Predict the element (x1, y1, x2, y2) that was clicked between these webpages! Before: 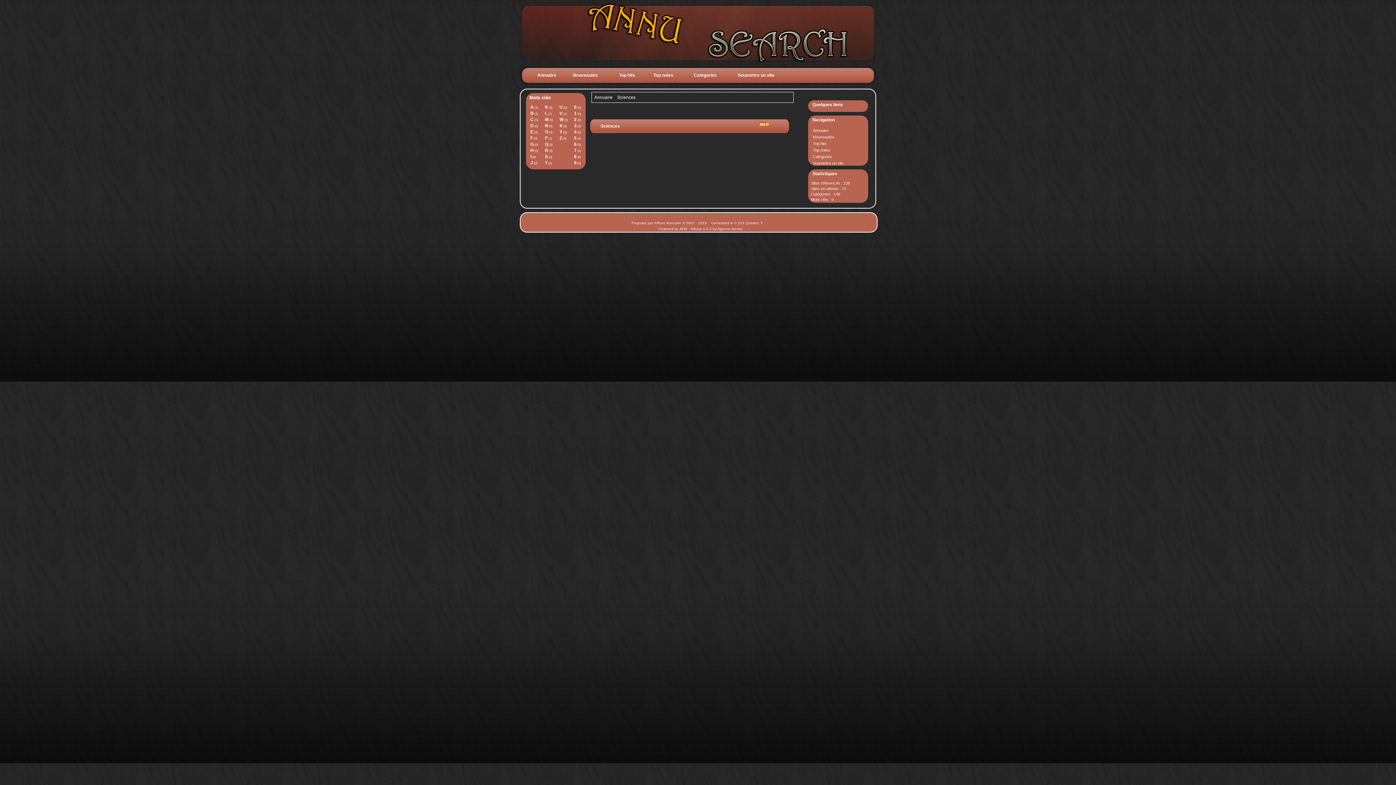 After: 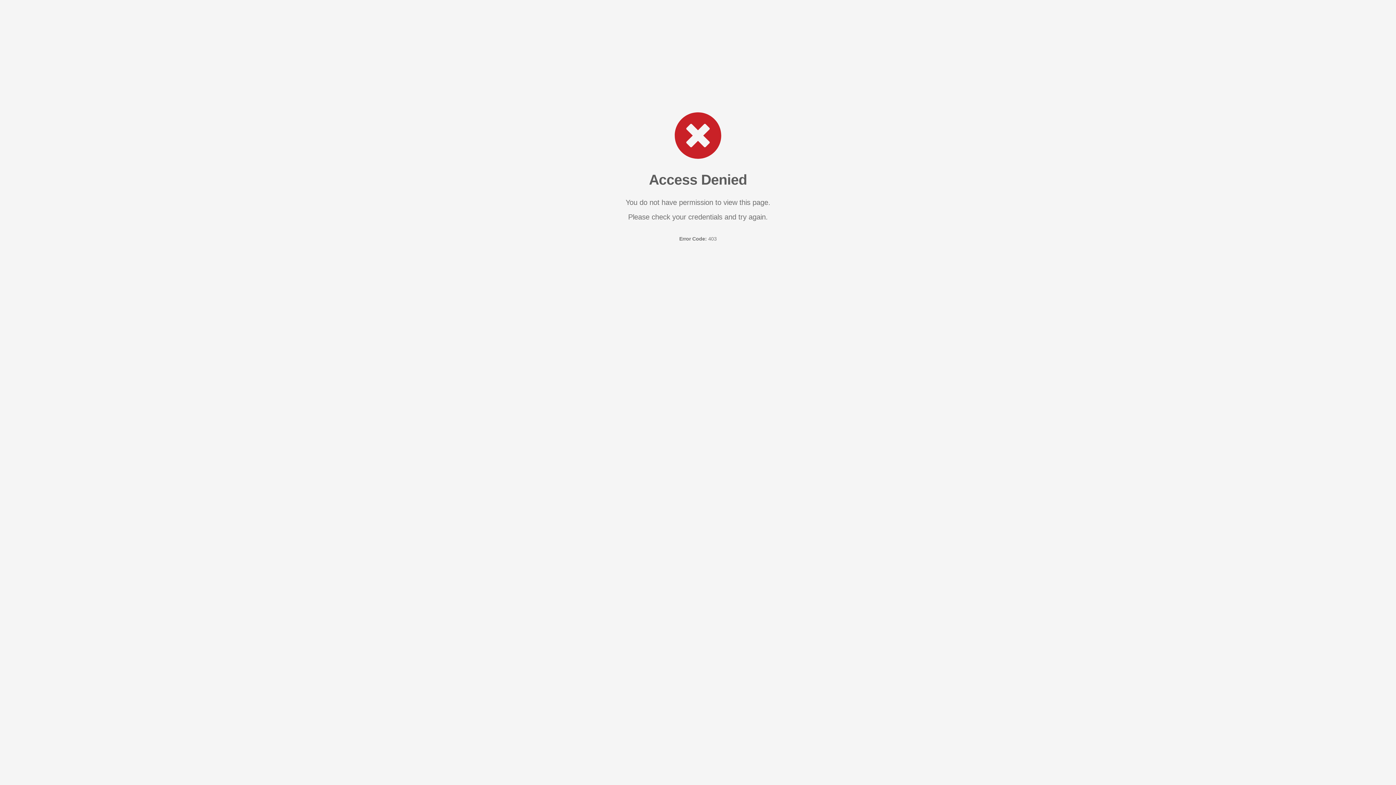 Action: bbox: (545, 123, 548, 128) label: N